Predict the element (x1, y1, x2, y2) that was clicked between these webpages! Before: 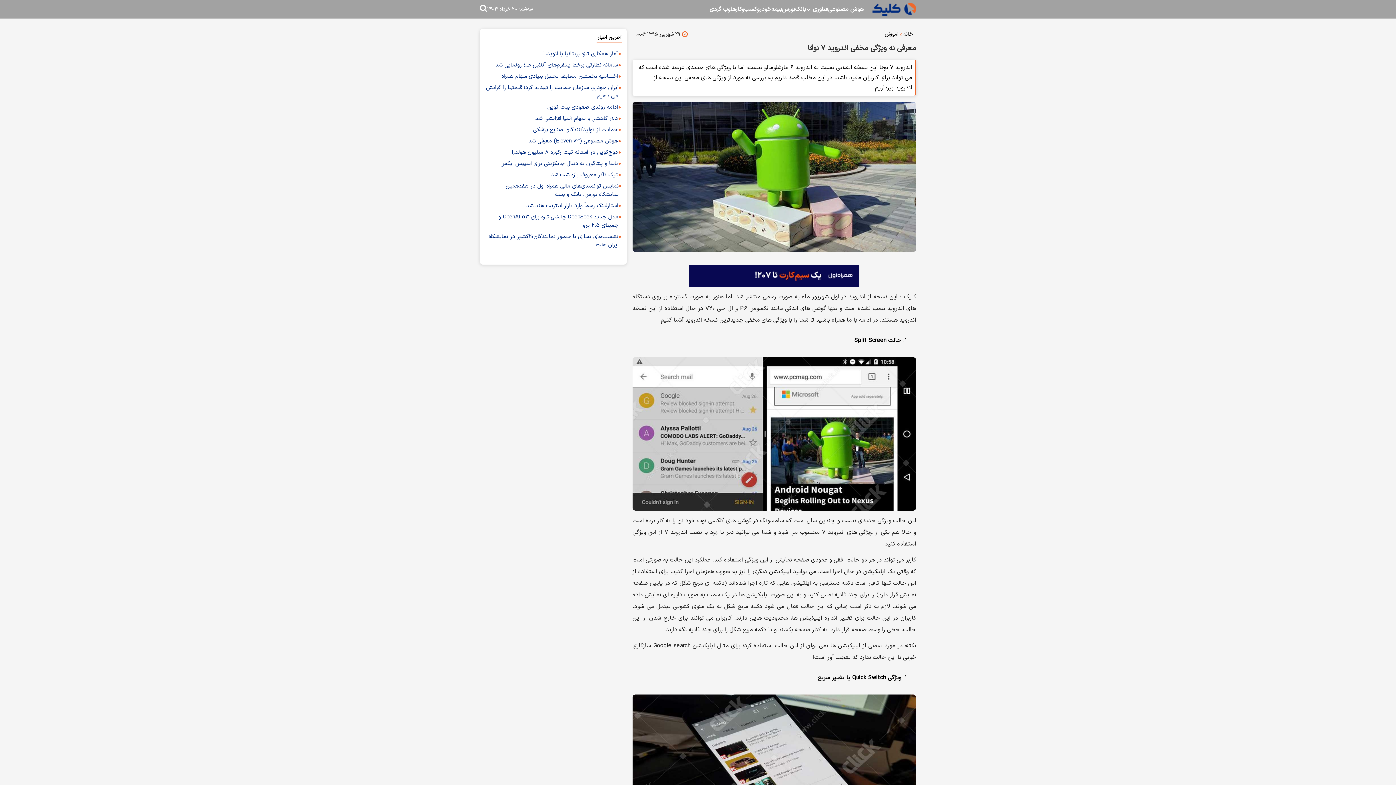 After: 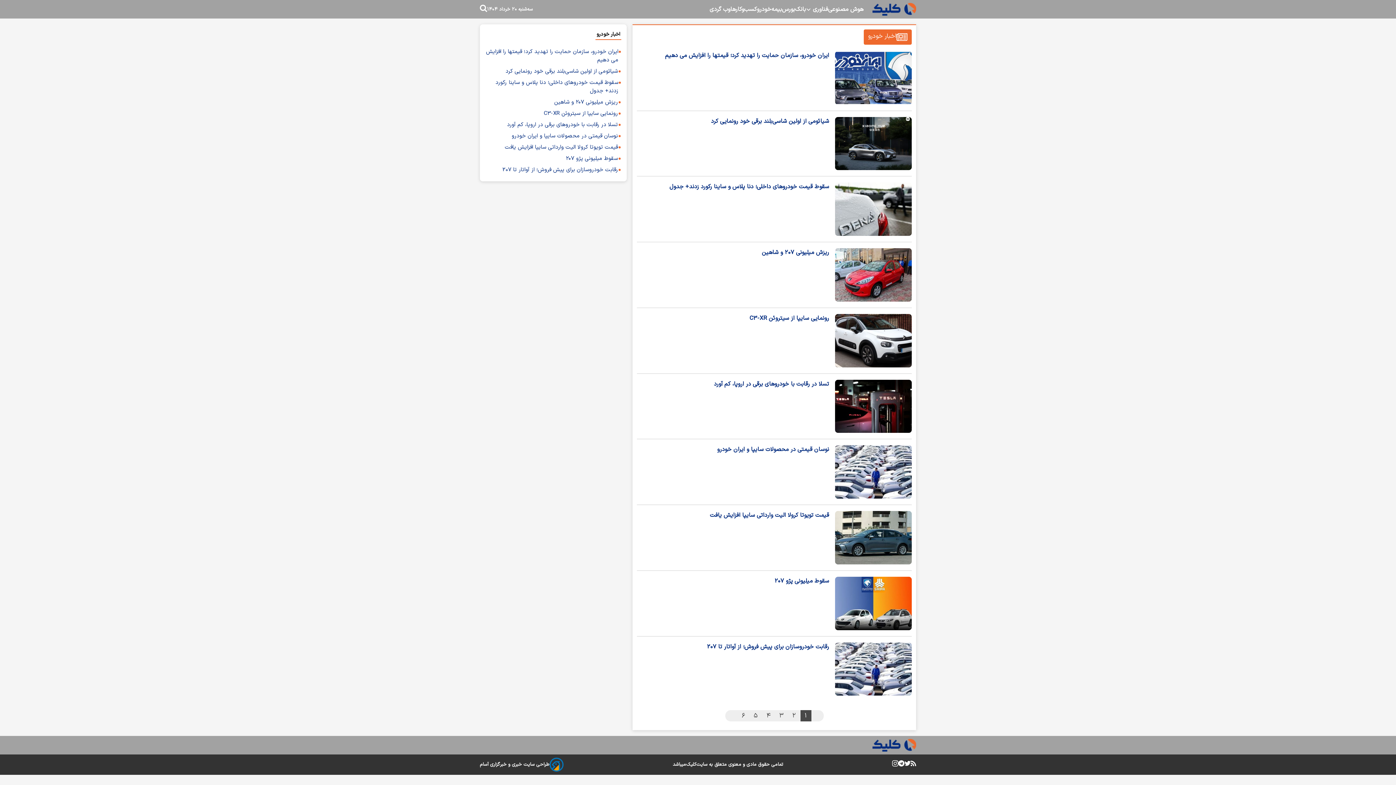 Action: bbox: (757, 4, 771, 14) label: خودرو